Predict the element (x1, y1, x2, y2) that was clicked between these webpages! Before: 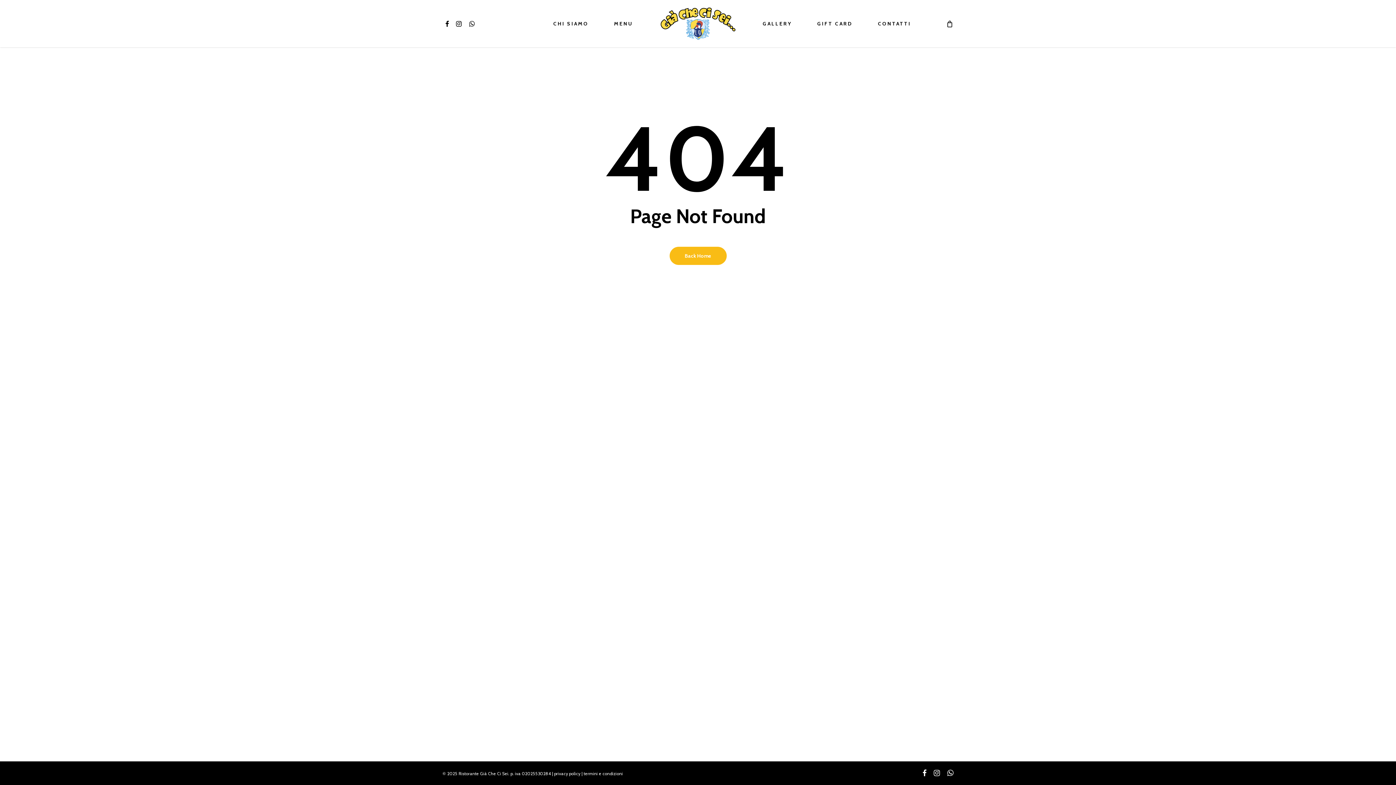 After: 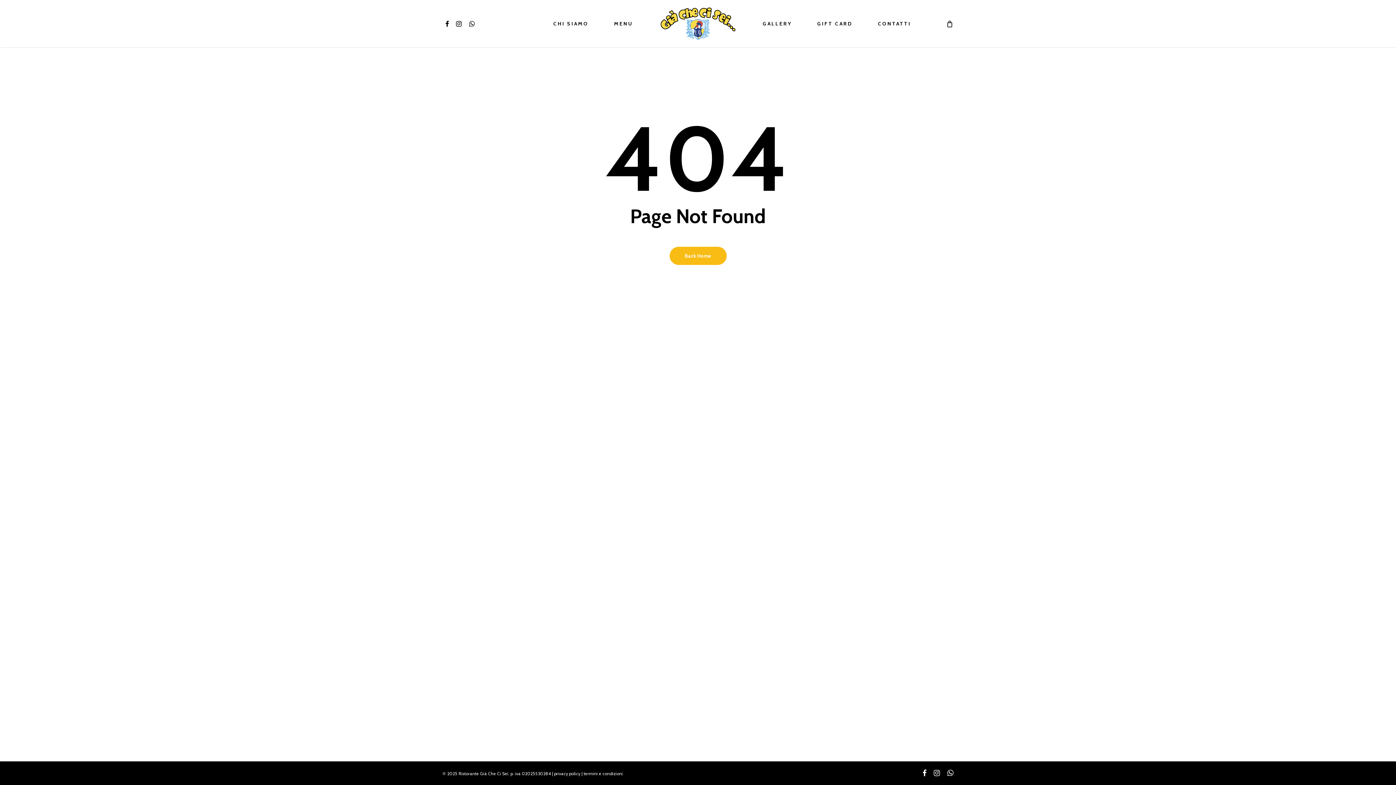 Action: label: termini e condizioni bbox: (583, 771, 623, 776)